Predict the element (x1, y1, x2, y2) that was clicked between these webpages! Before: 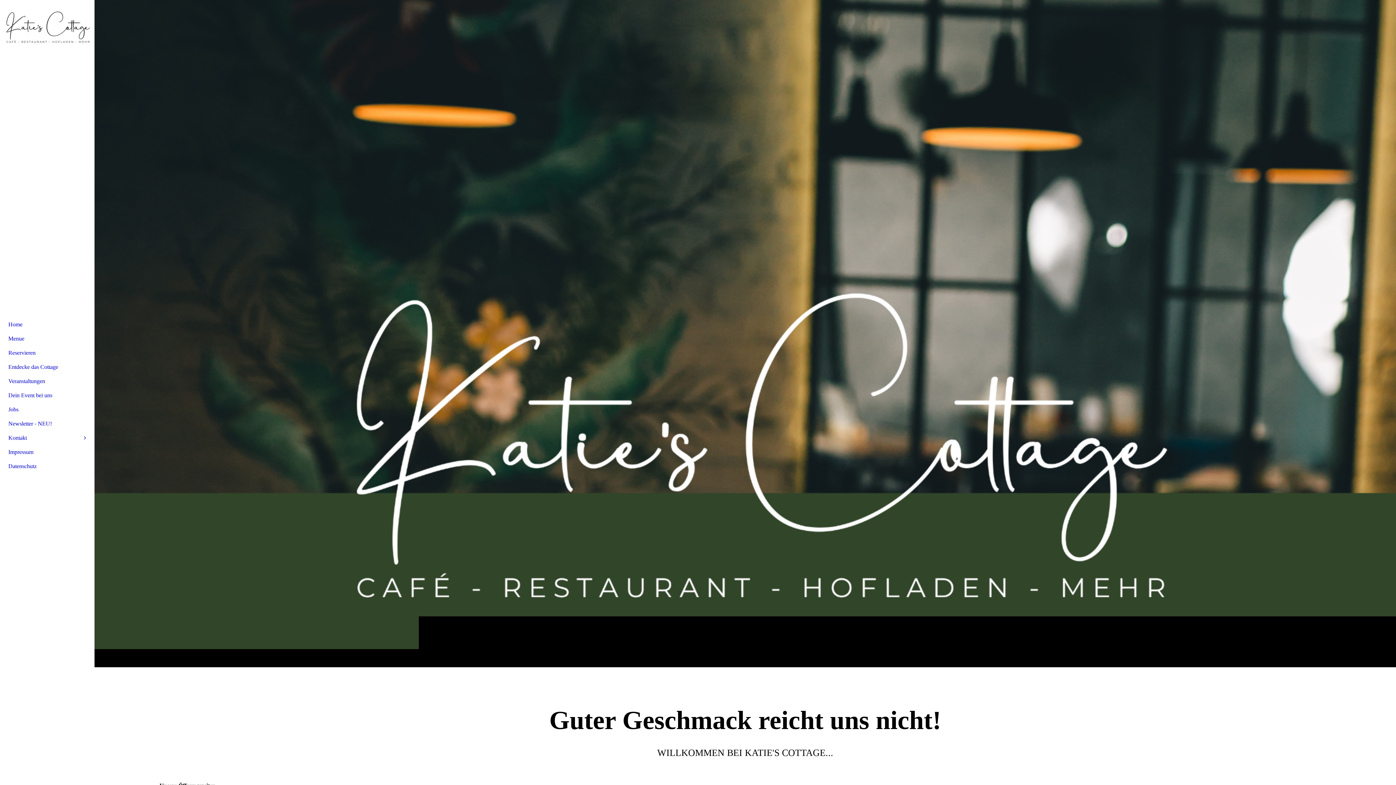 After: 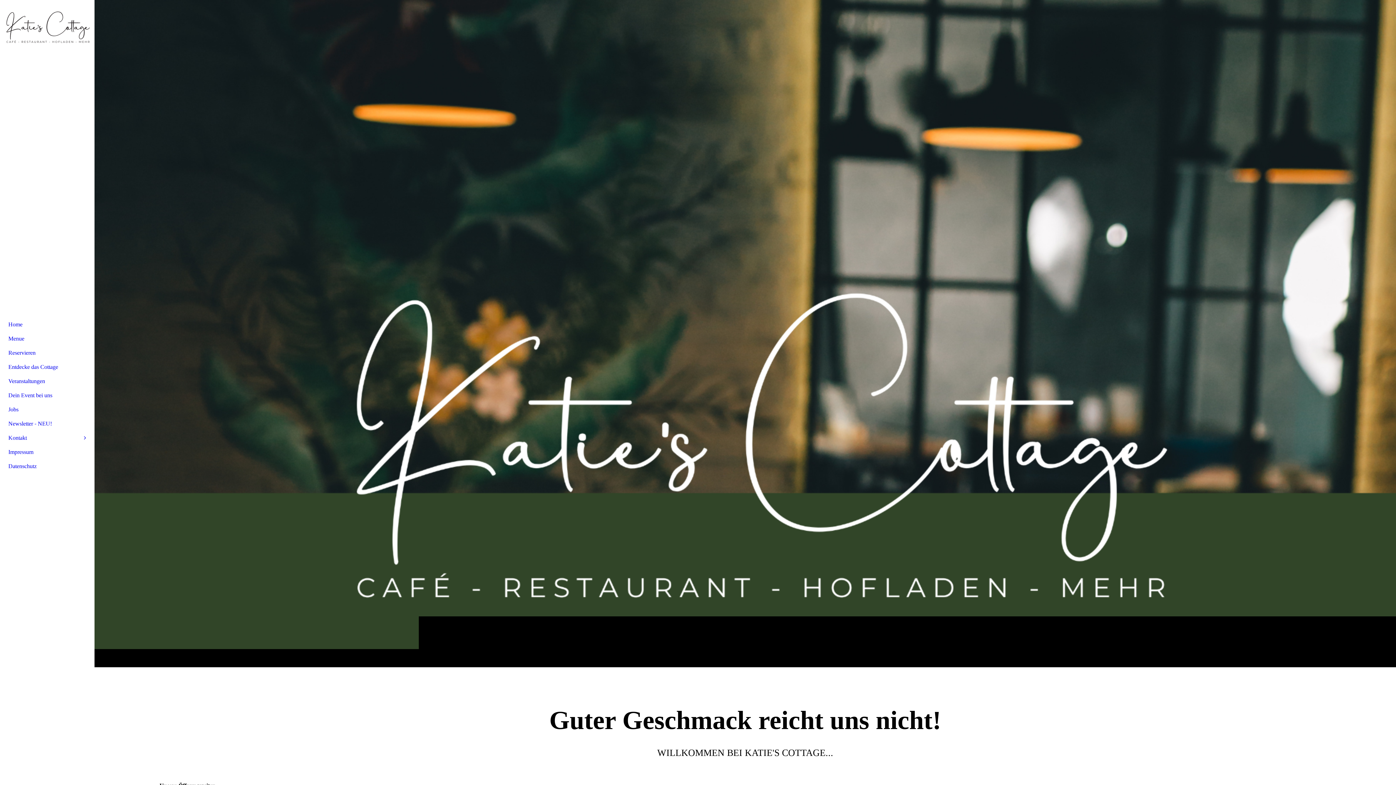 Action: bbox: (4, 317, 89, 331) label: Home